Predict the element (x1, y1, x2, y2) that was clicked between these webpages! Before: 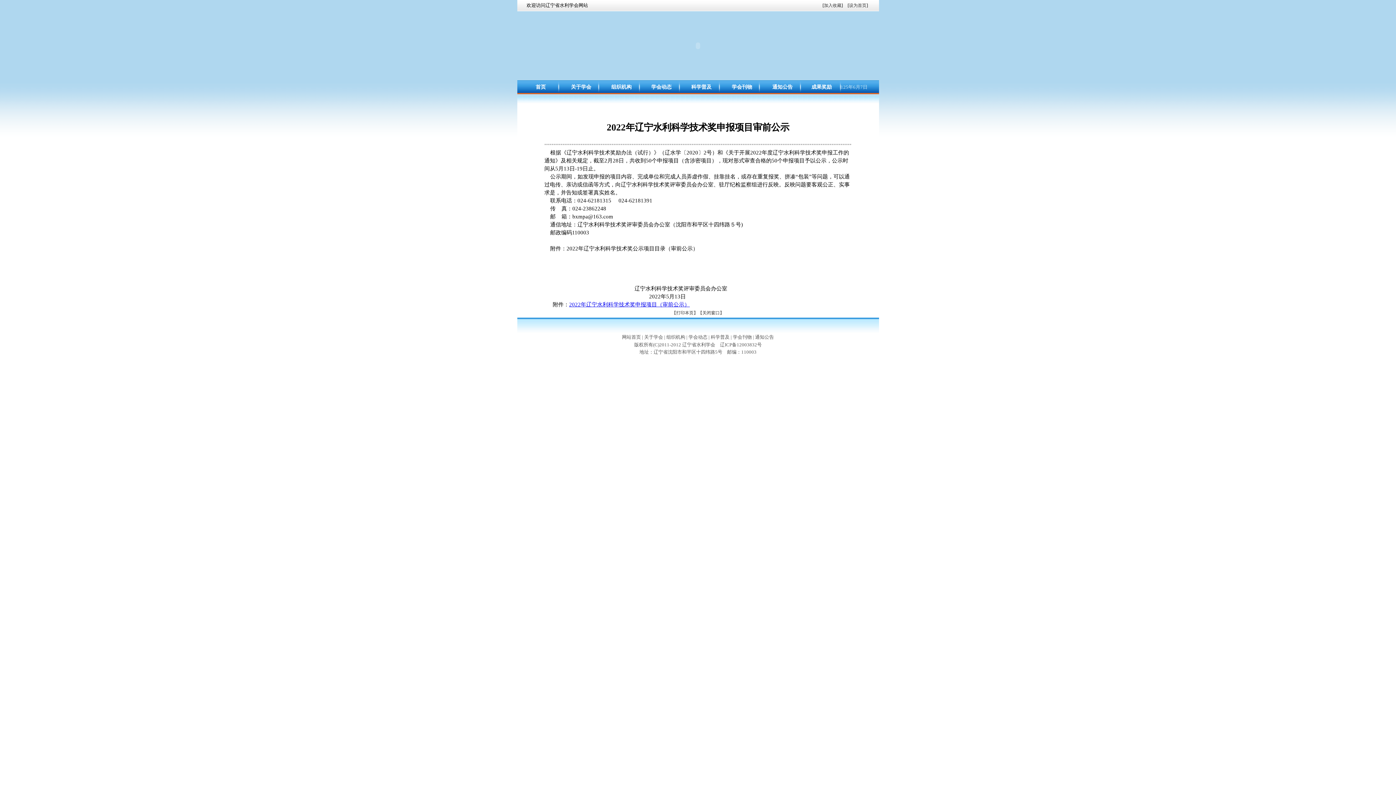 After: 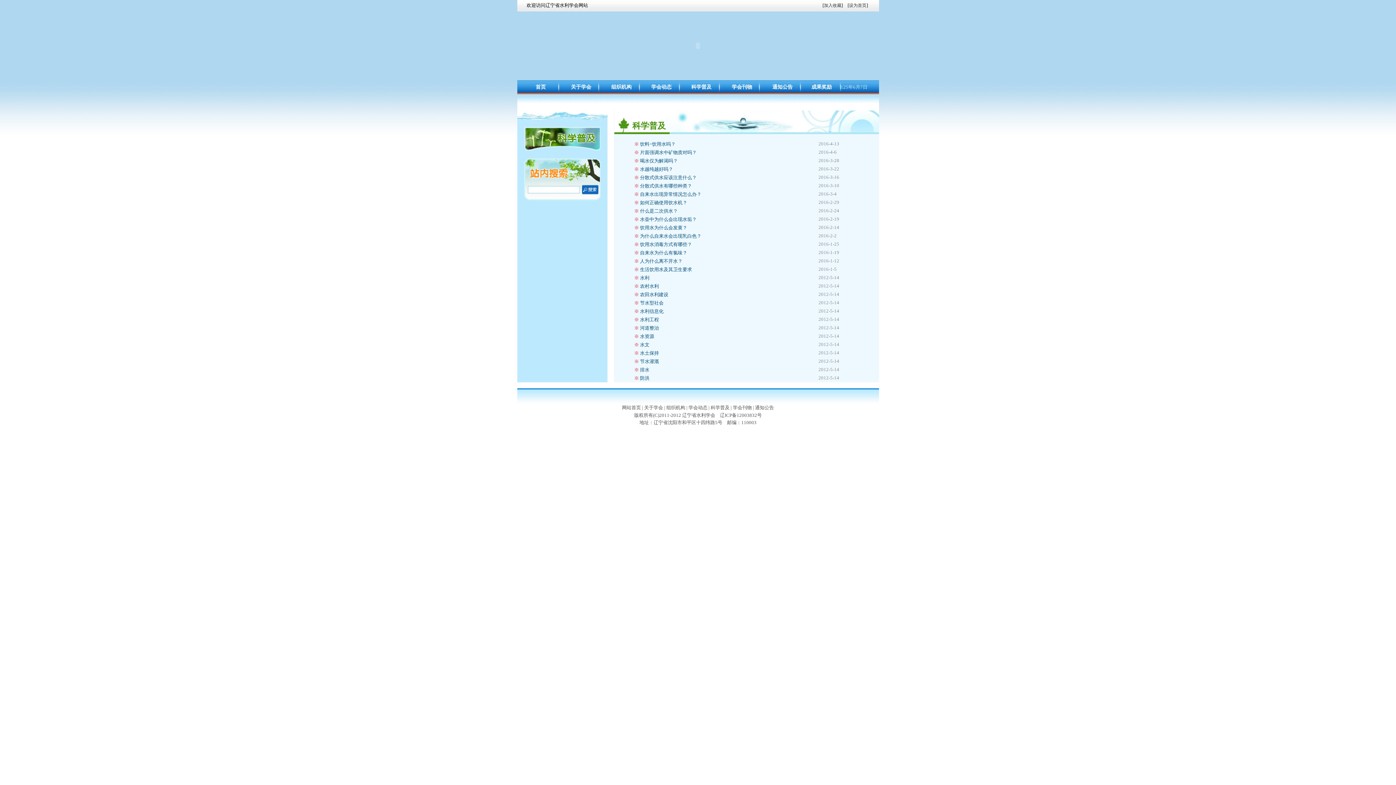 Action: label: 科学普及 bbox: (691, 84, 711, 89)